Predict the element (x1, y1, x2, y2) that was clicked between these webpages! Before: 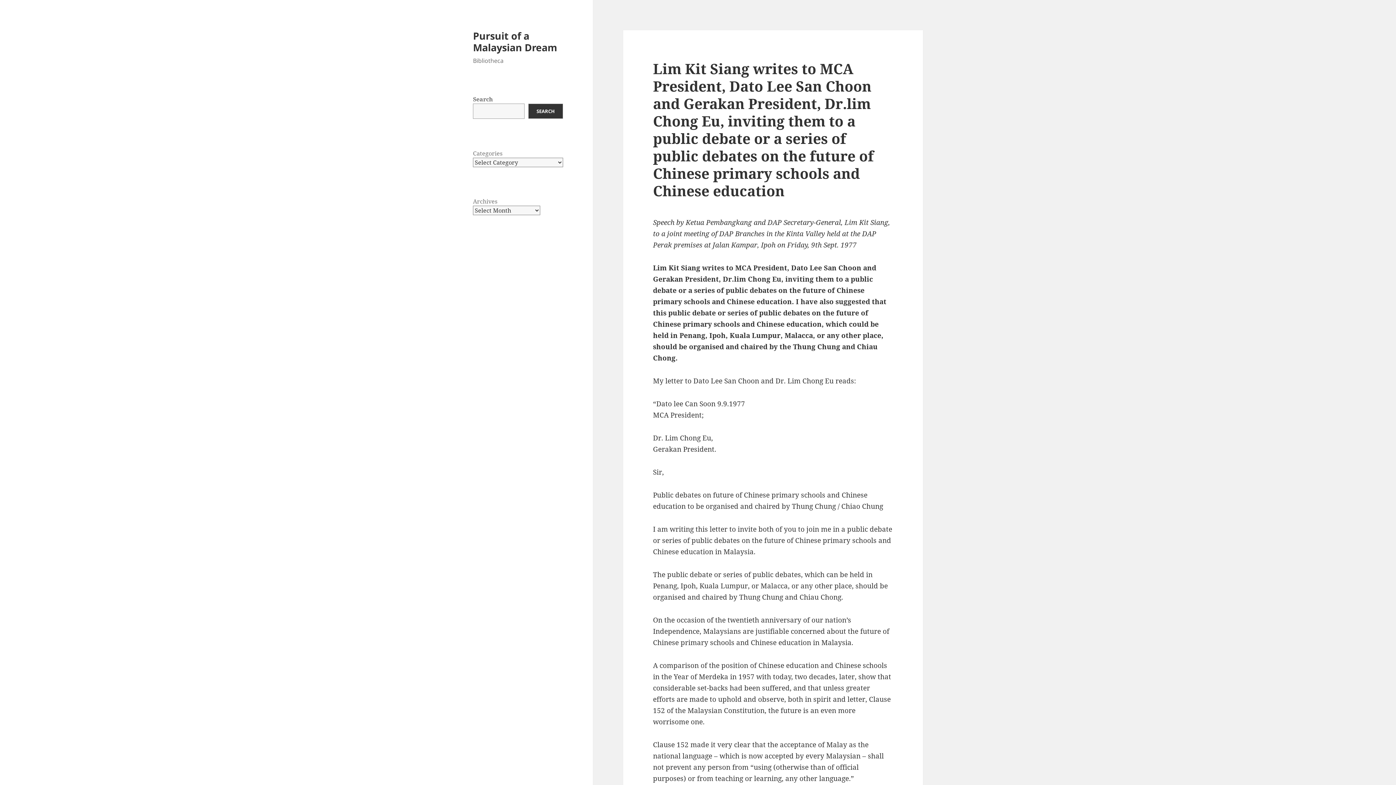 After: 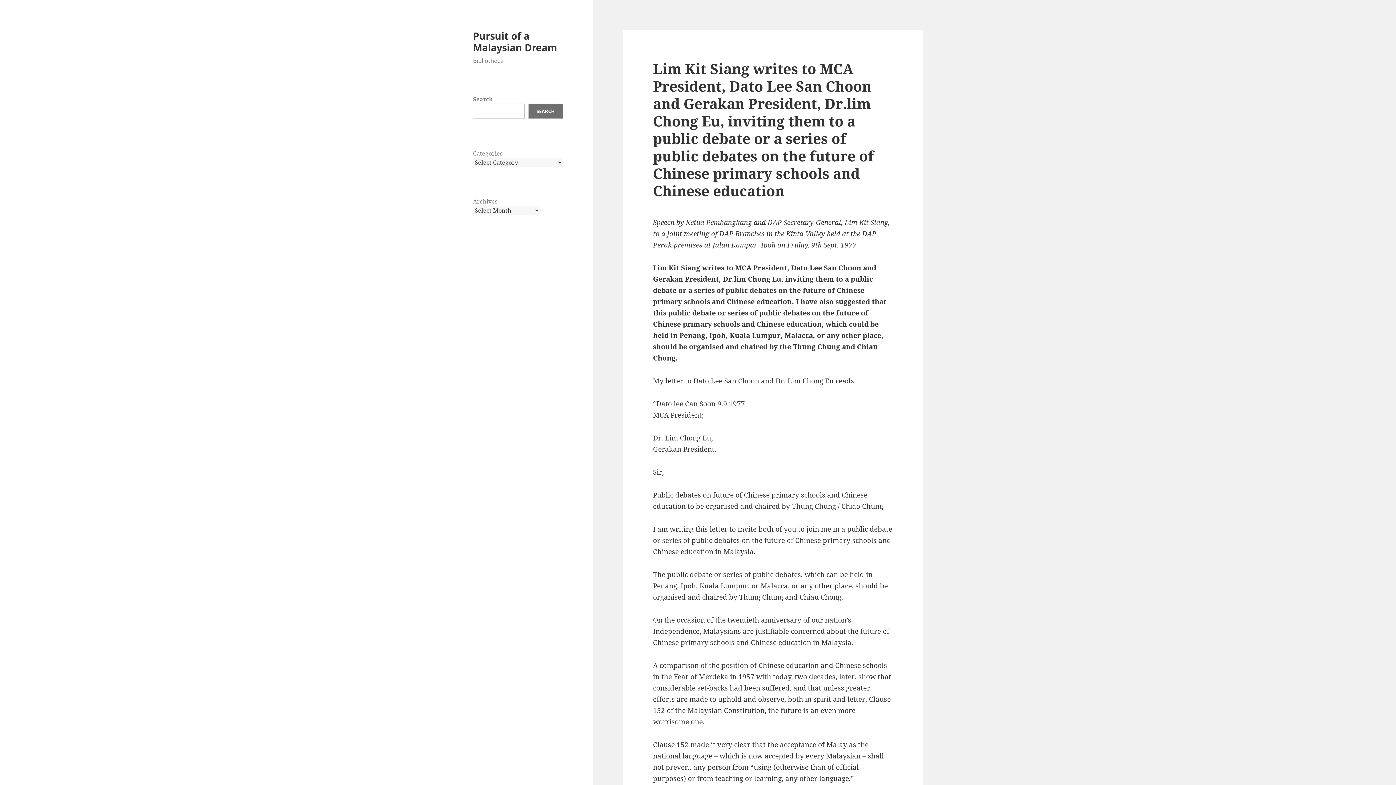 Action: bbox: (528, 103, 563, 118) label: Search